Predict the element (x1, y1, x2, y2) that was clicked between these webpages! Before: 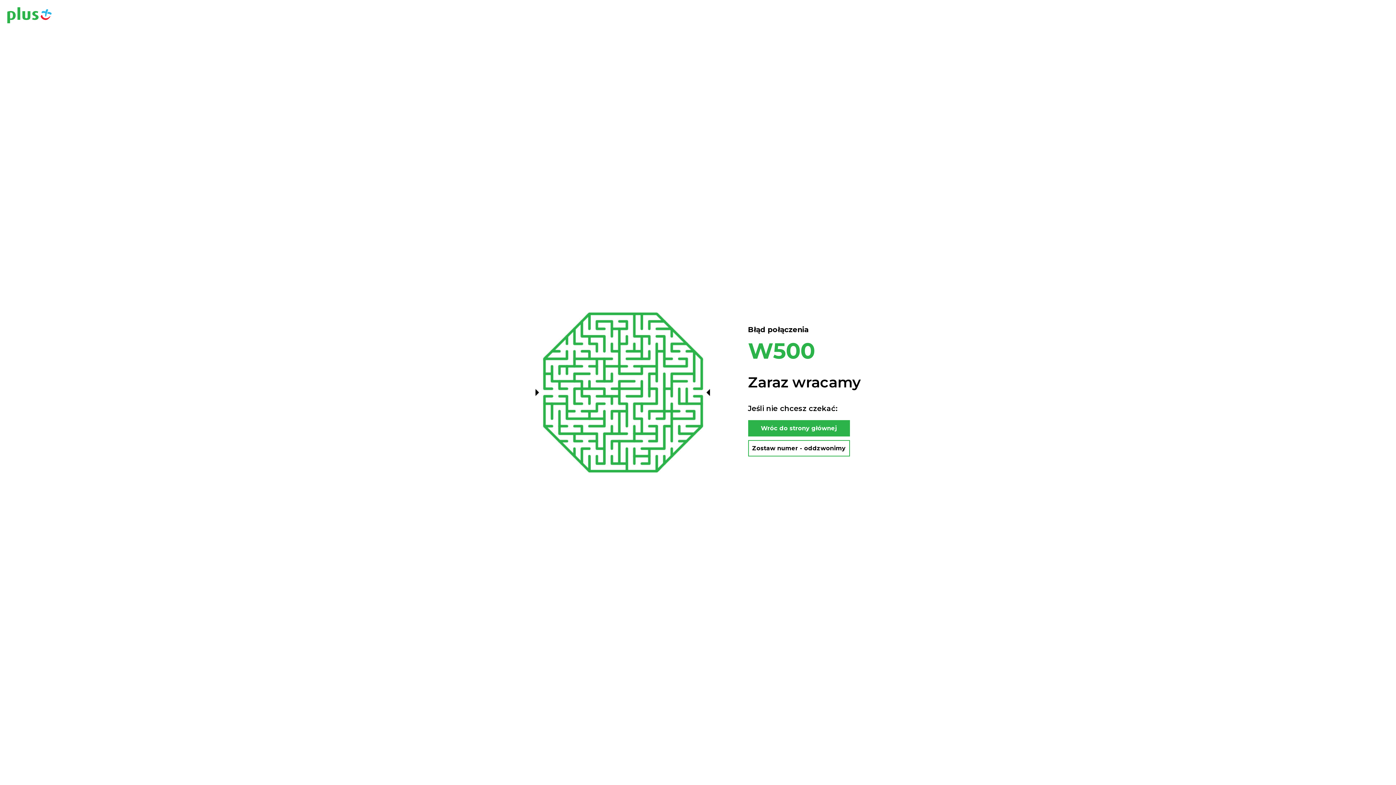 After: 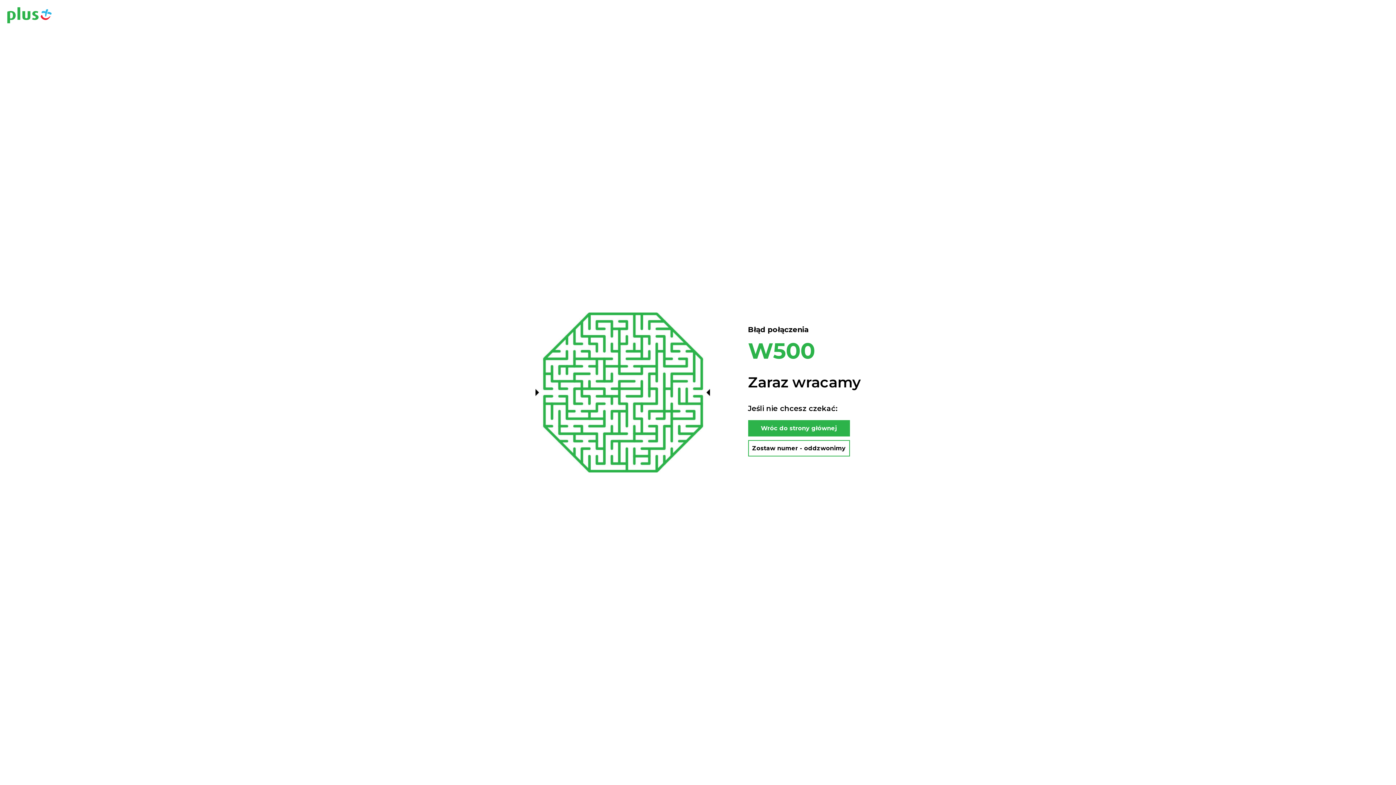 Action: label: Wróc do strony głównej bbox: (748, 420, 850, 436)